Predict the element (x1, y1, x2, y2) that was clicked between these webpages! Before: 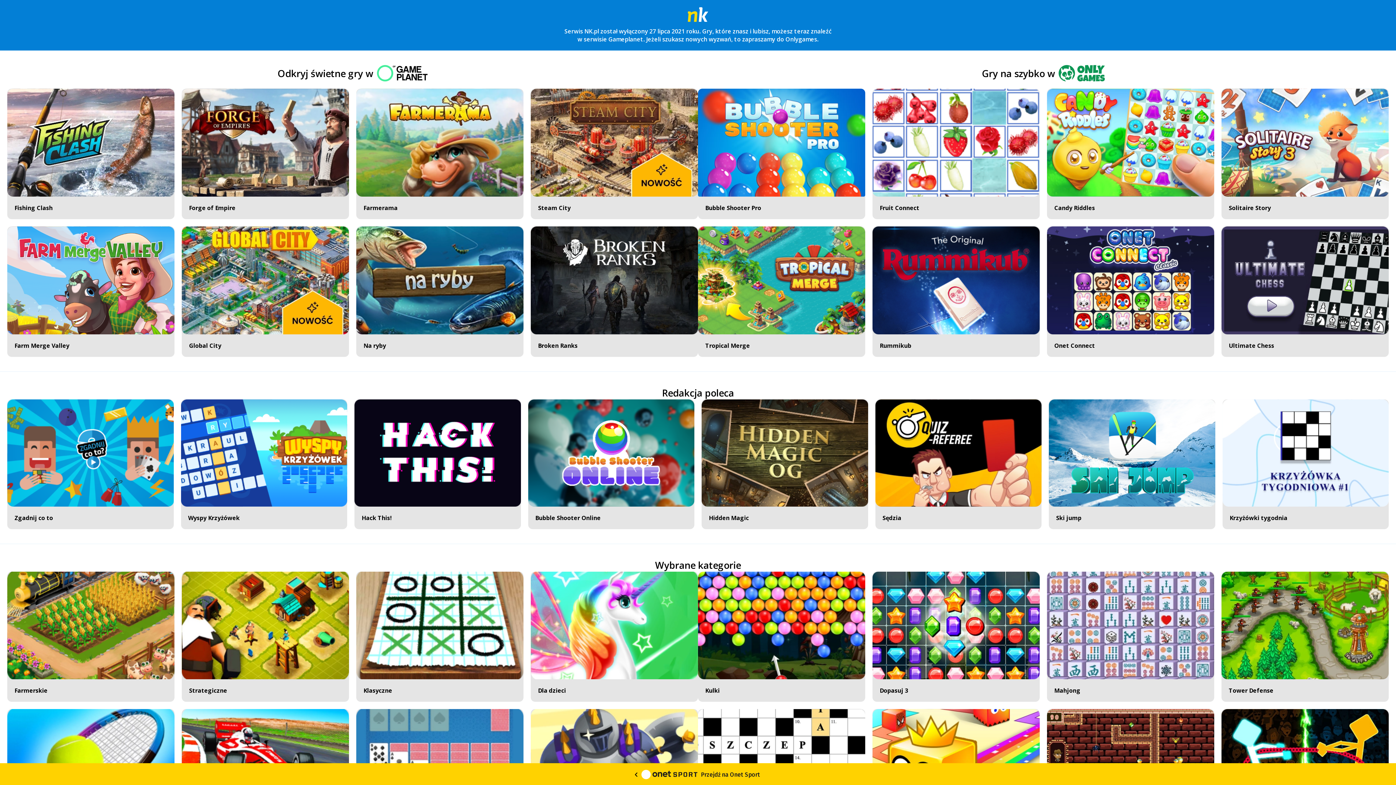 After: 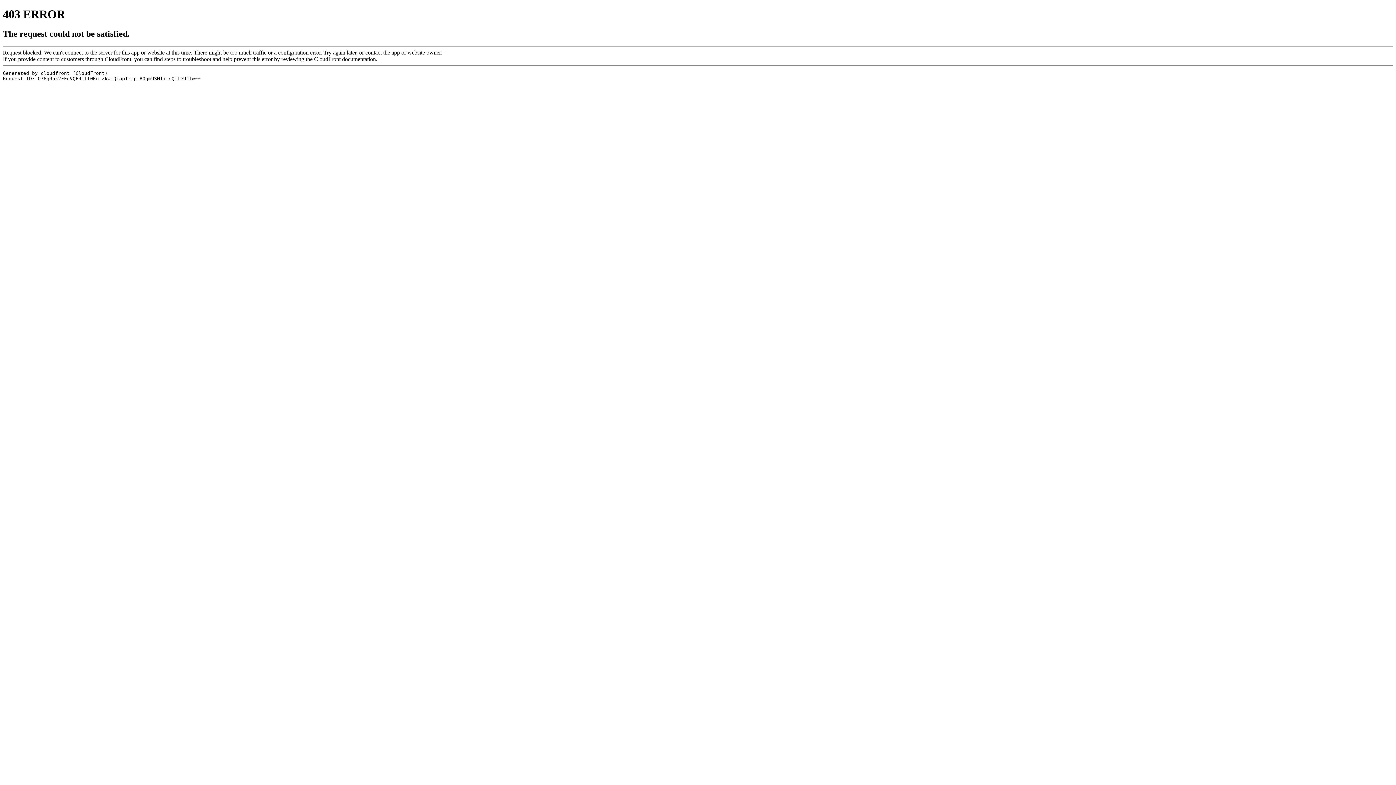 Action: bbox: (1047, 226, 1214, 356) label: Onet Connect